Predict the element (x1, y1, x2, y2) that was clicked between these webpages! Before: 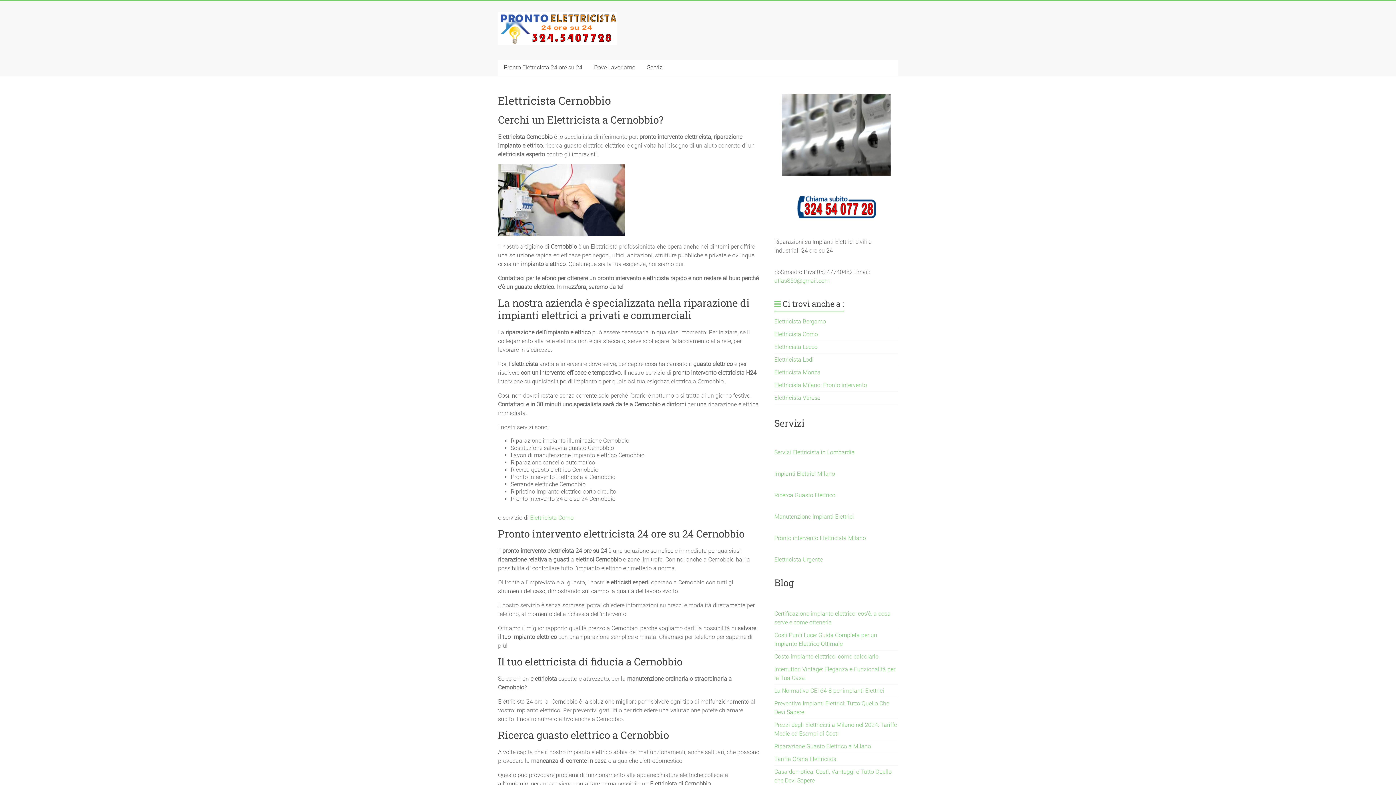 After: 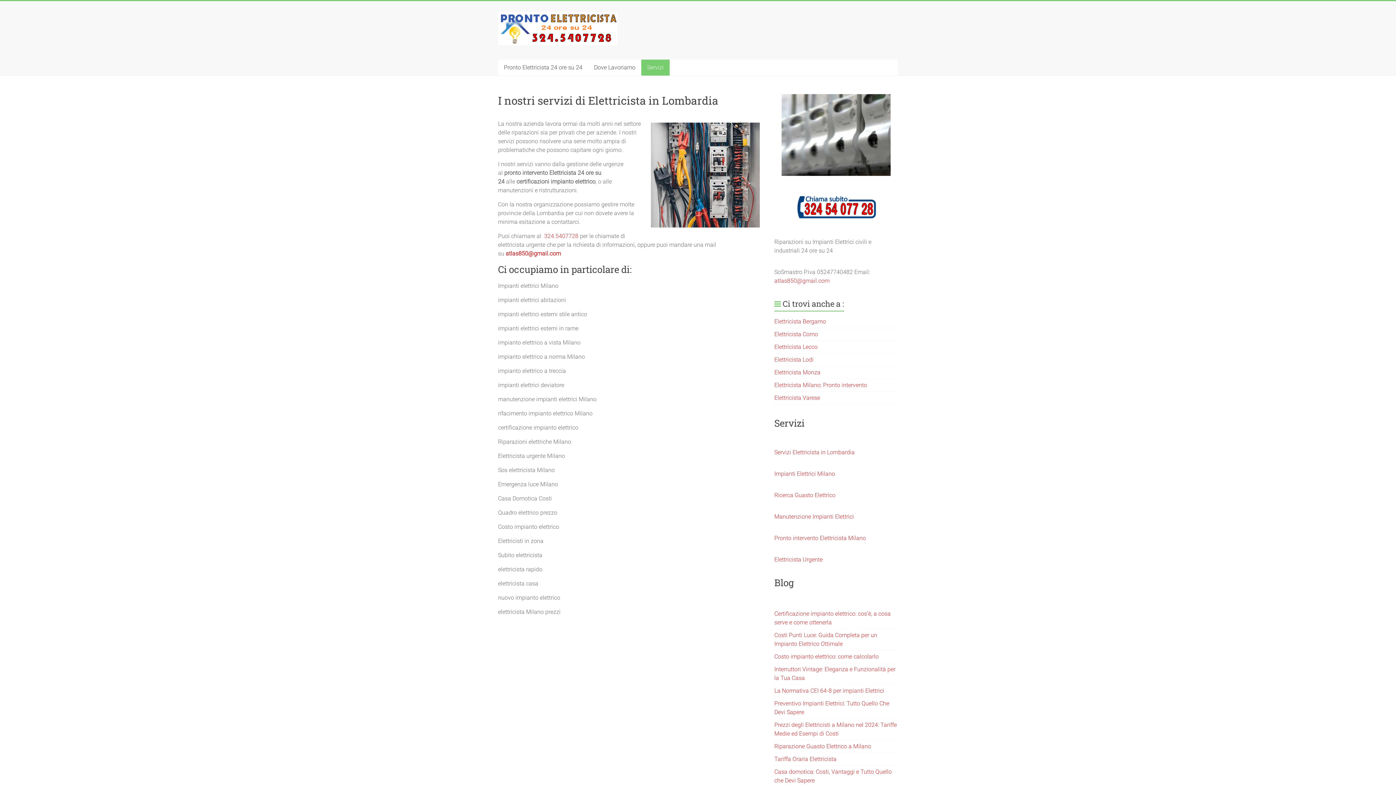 Action: bbox: (641, 59, 669, 75) label: Servizi